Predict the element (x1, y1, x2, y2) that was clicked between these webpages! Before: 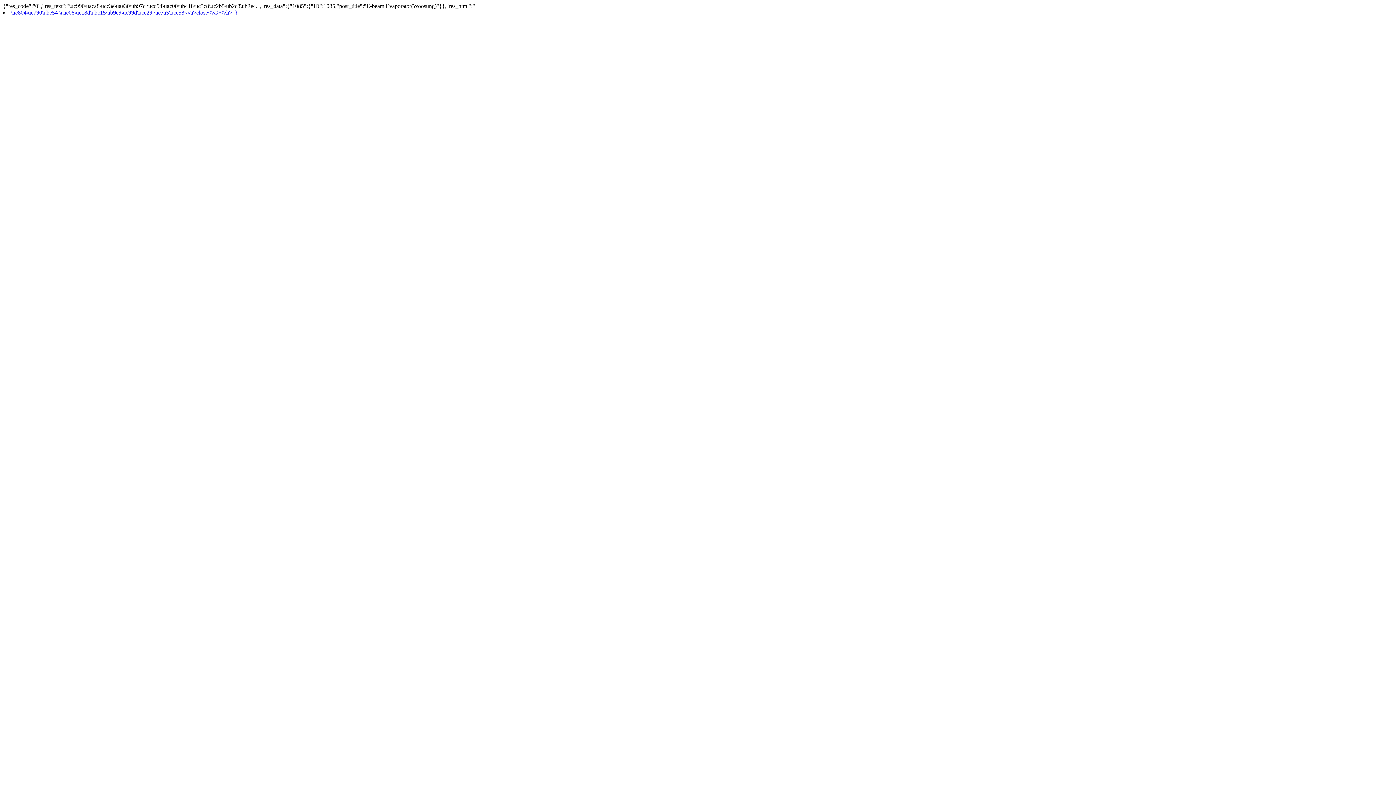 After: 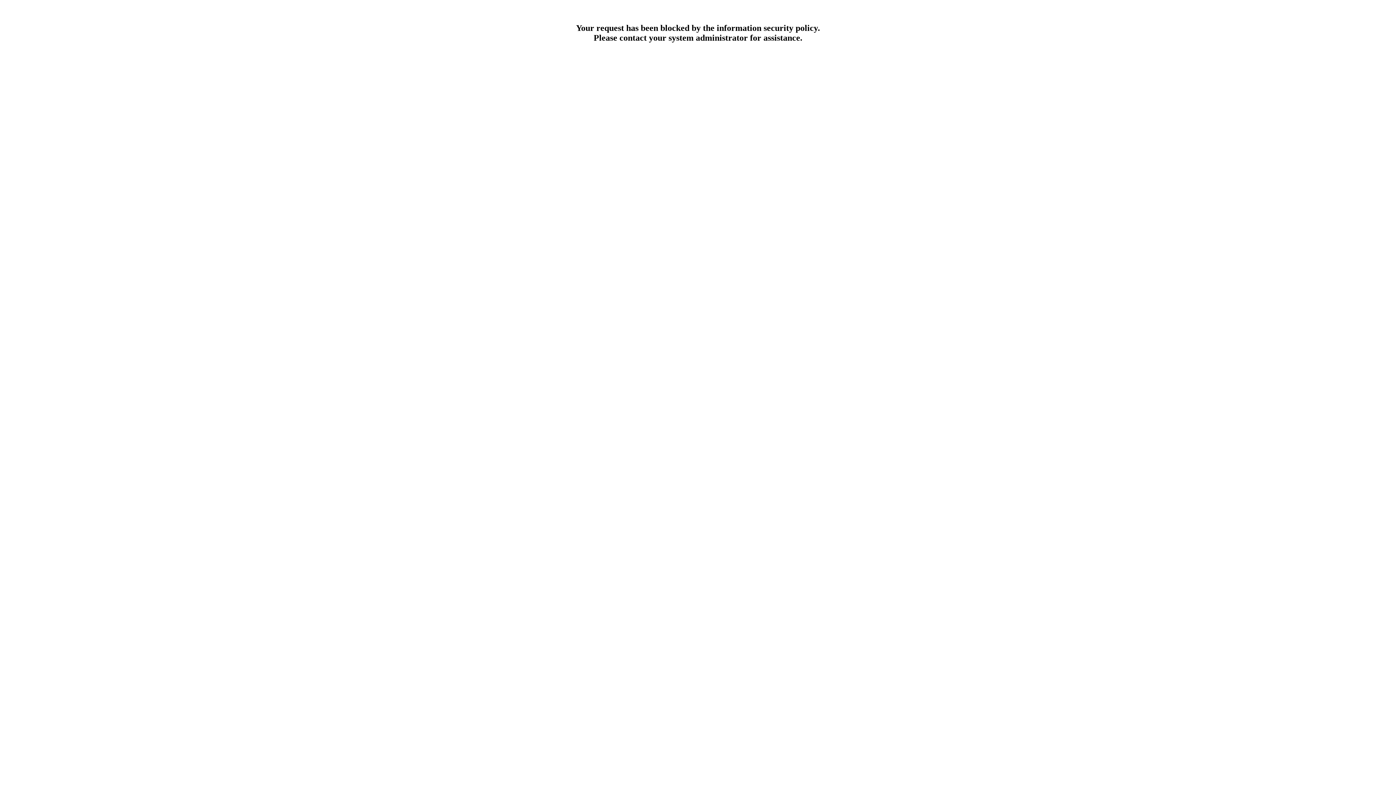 Action: label: close<\/a><\/li>"} bbox: (196, 9, 237, 15)